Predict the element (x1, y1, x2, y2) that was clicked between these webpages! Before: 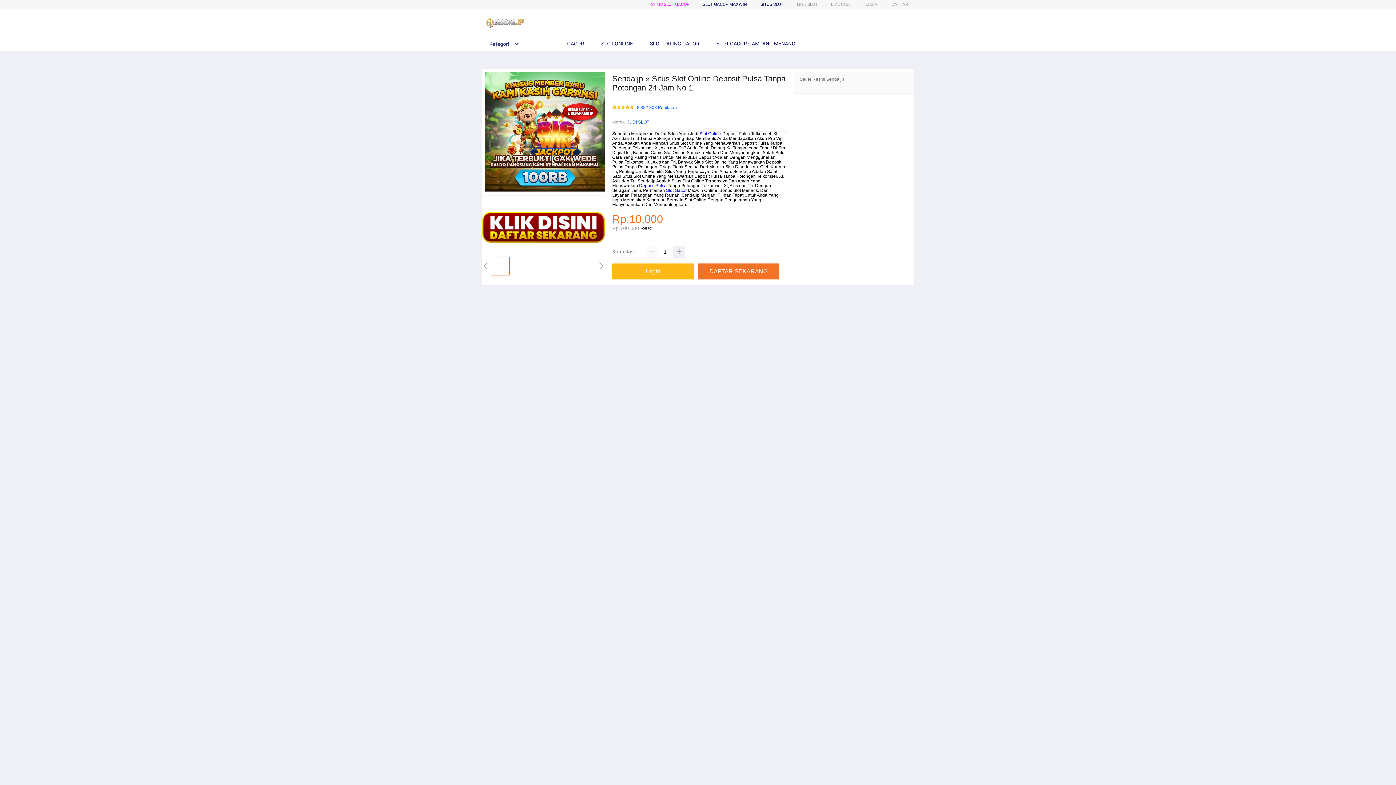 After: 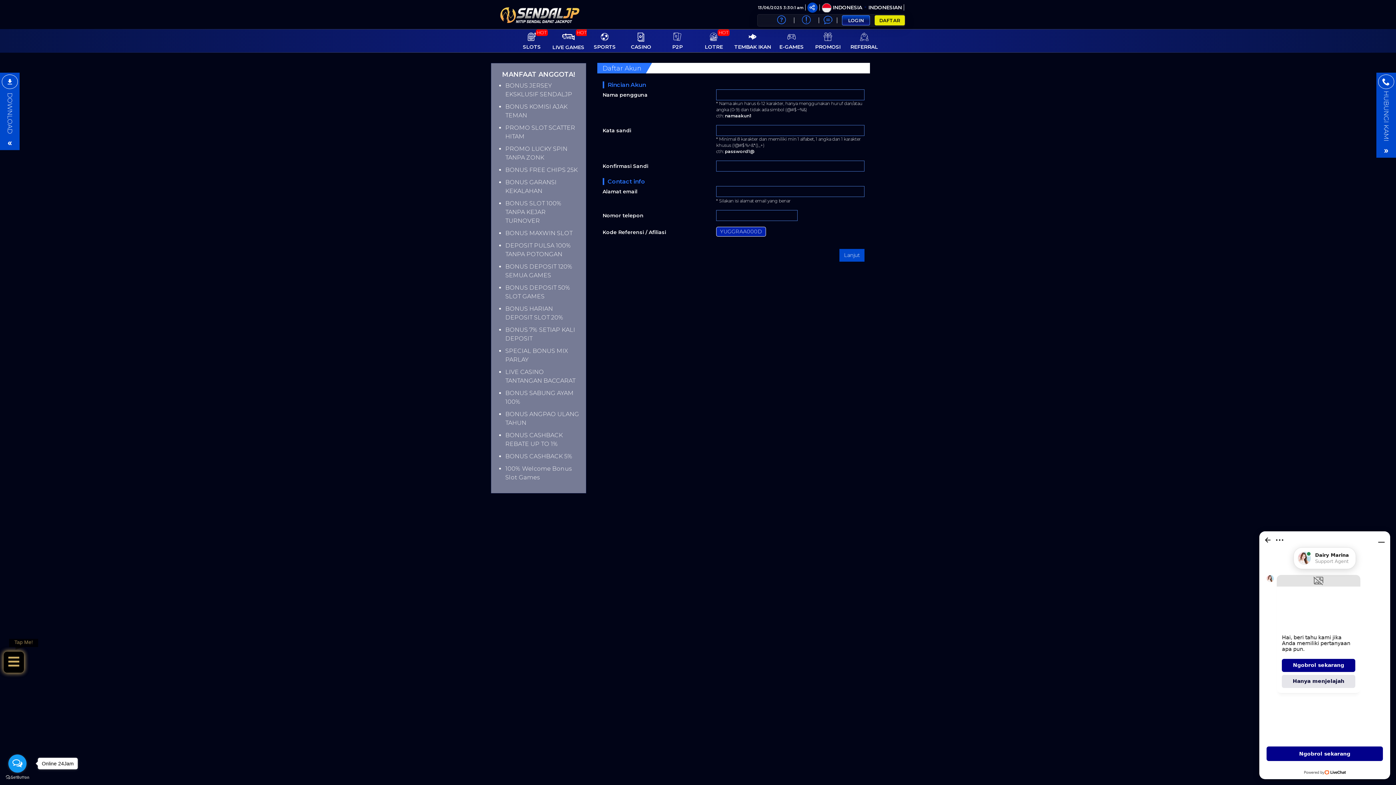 Action: label: Login bbox: (612, 263, 697, 279)